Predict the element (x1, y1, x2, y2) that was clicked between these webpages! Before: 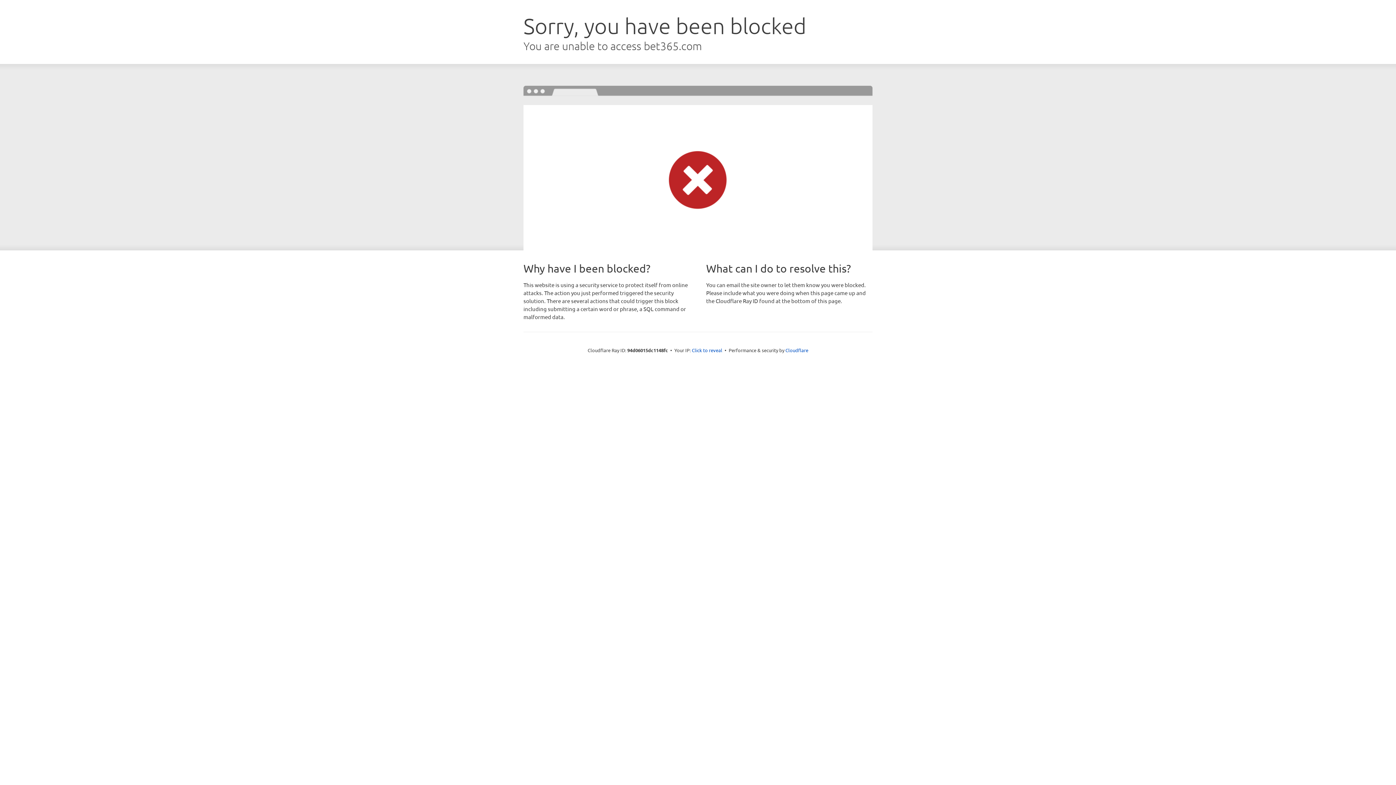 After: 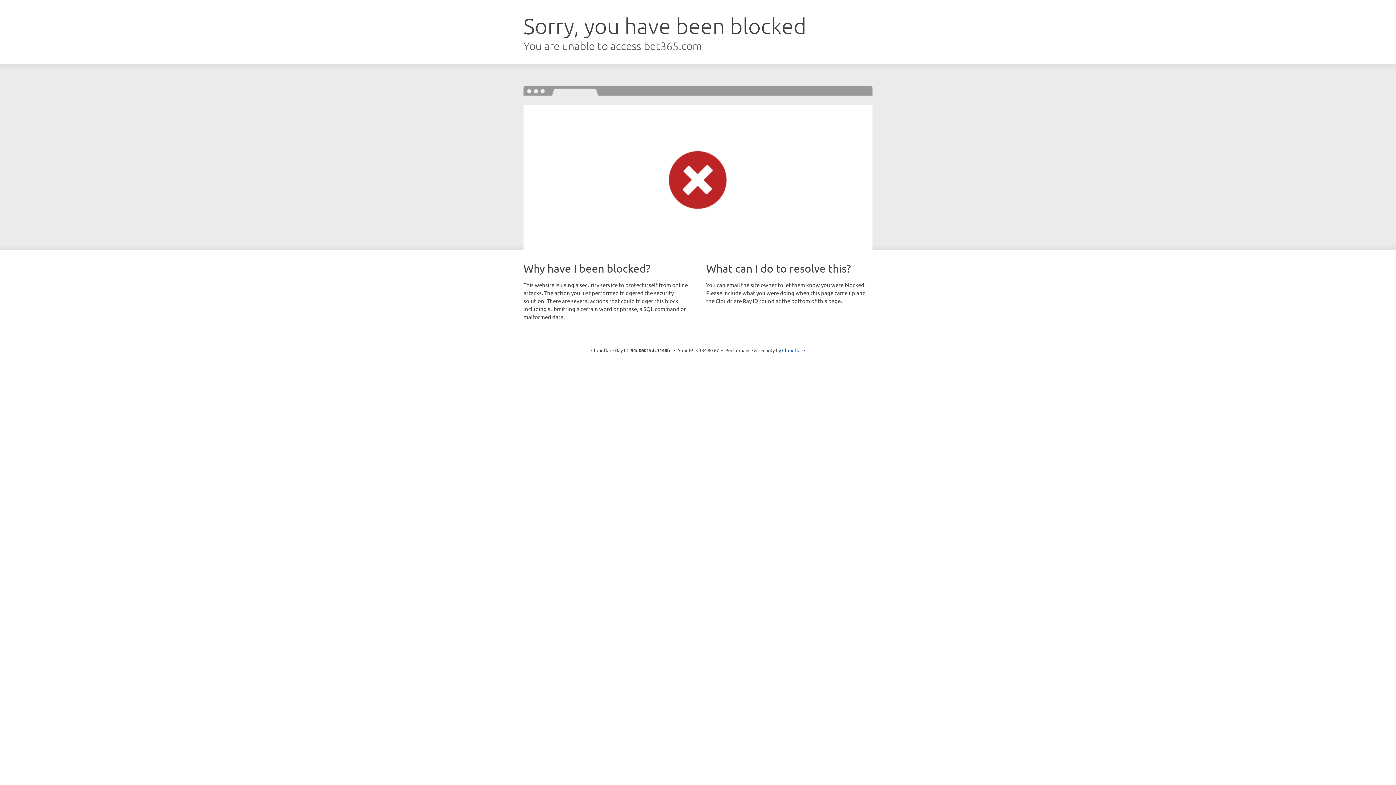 Action: bbox: (692, 346, 722, 353) label: Click to reveal